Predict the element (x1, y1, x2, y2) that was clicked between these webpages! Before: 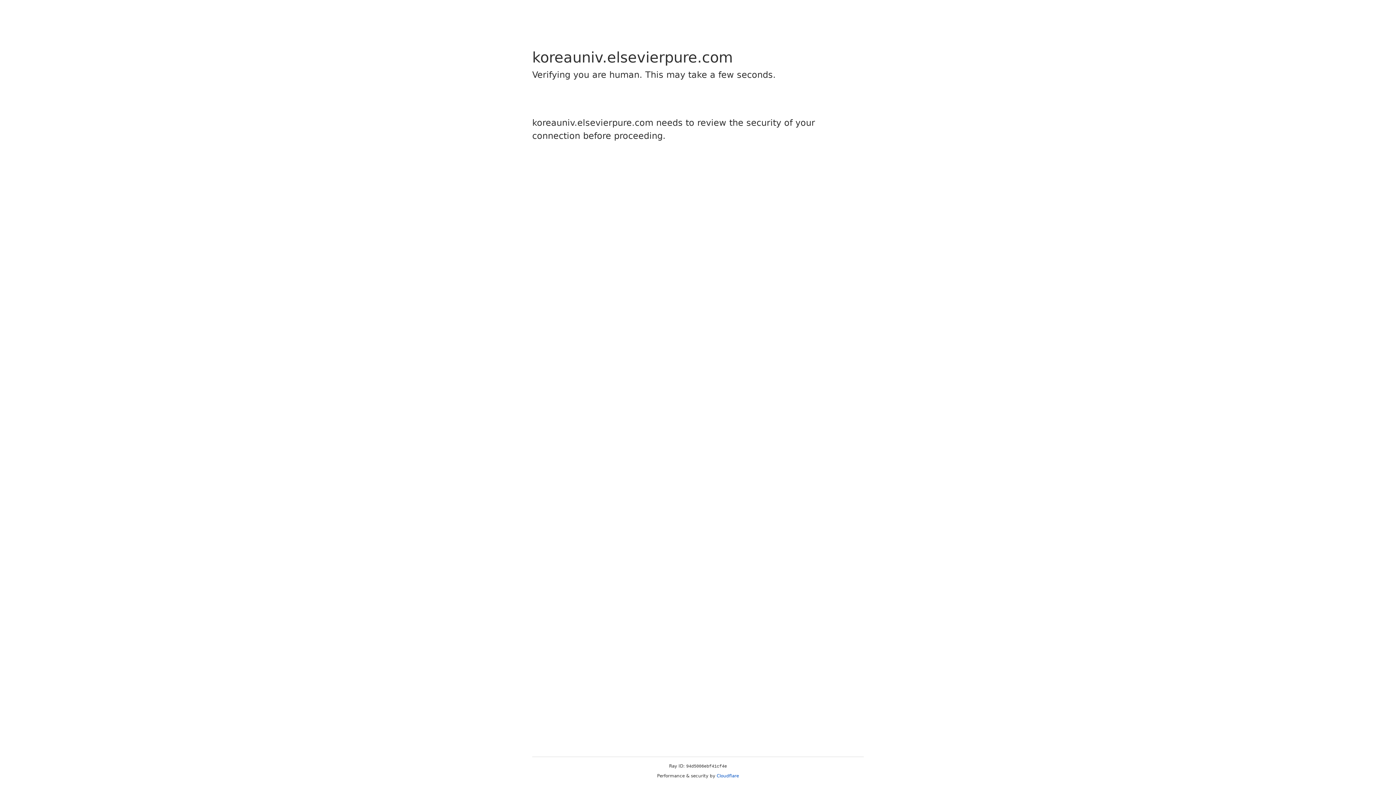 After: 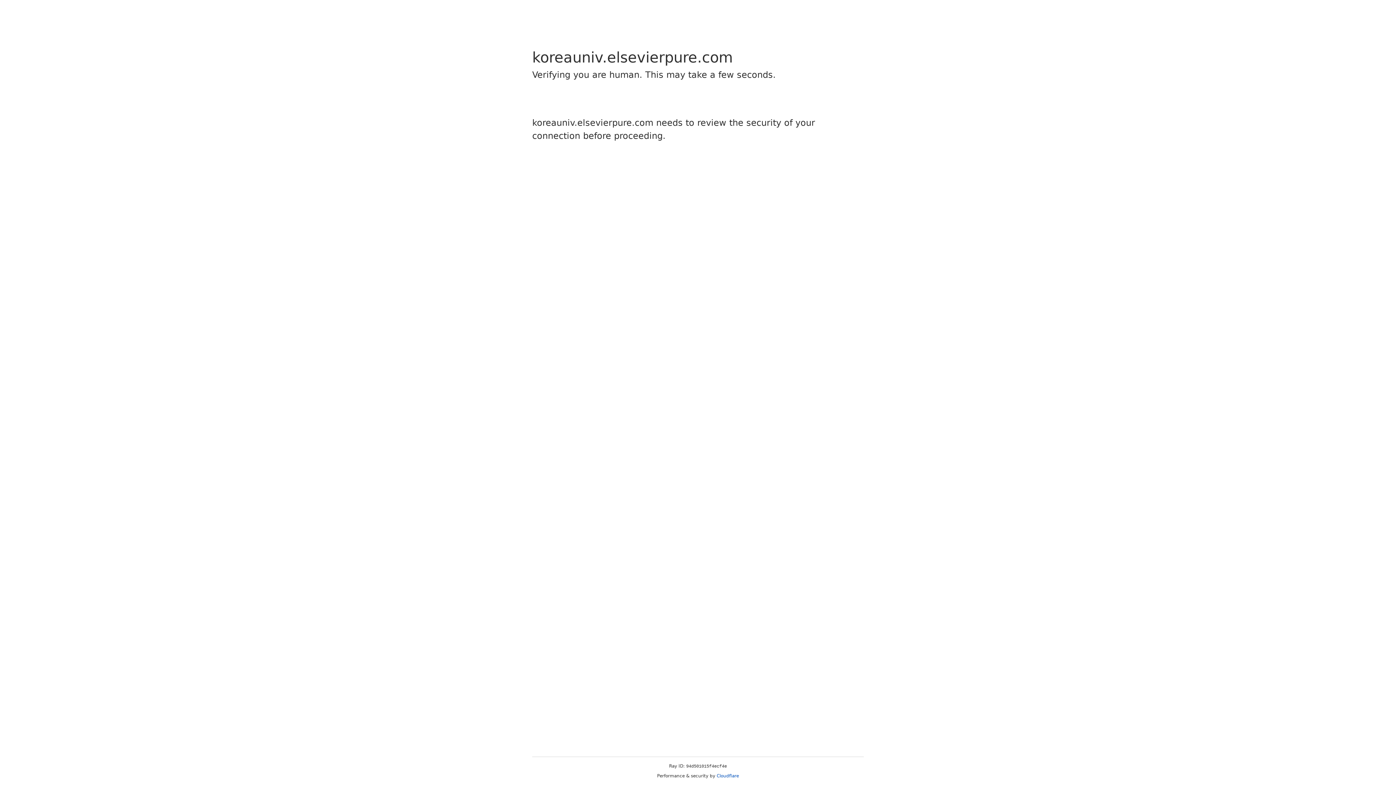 Action: bbox: (716, 773, 739, 778) label: Cloudflare